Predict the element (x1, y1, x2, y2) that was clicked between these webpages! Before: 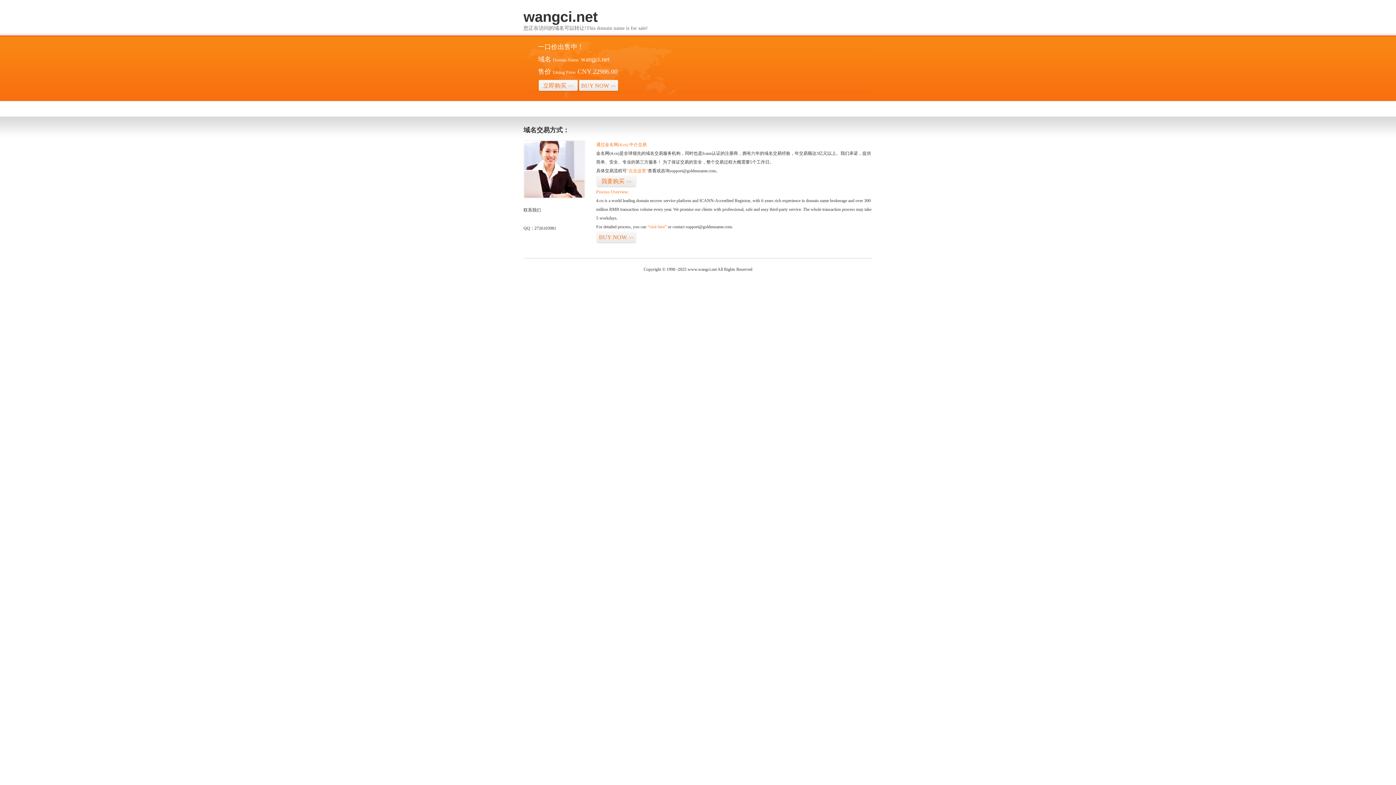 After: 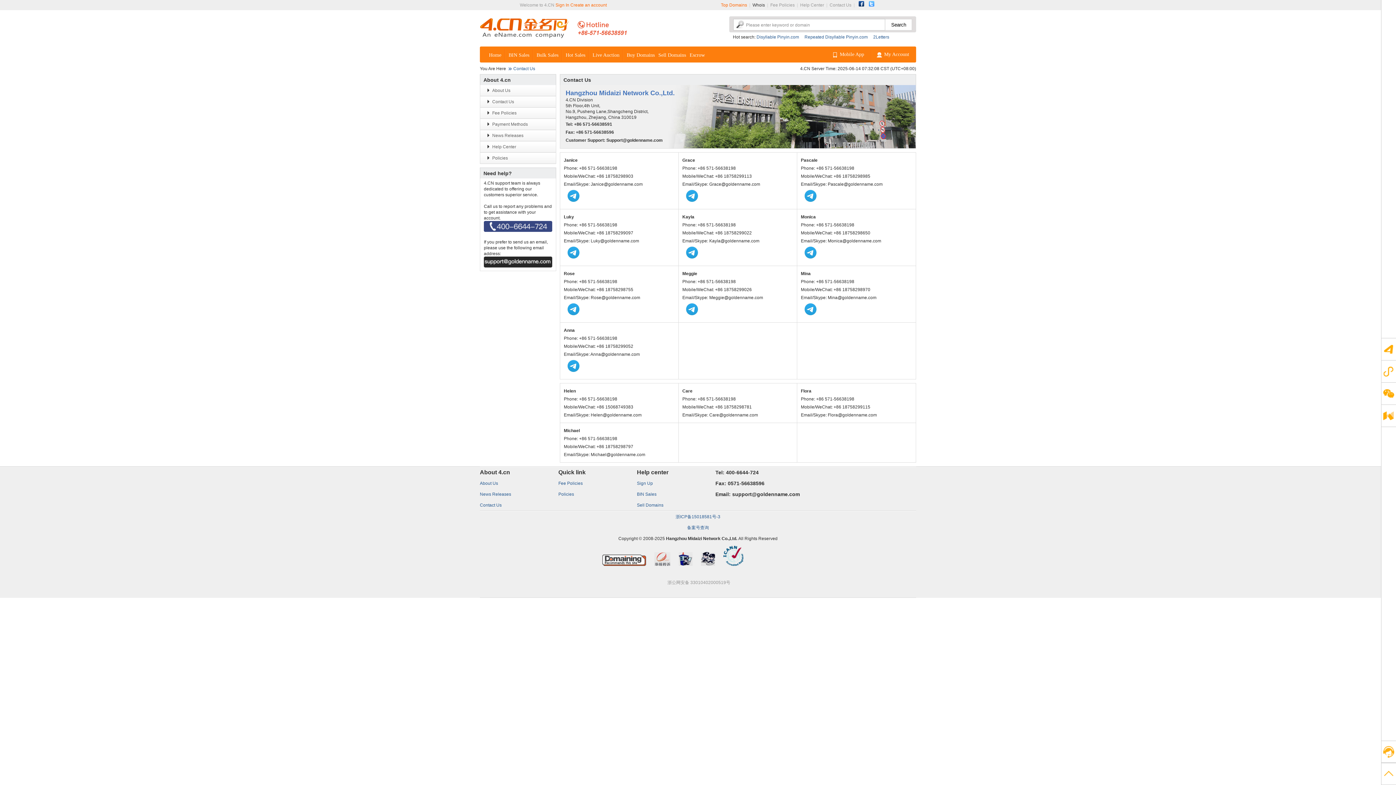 Action: bbox: (523, 194, 585, 199)